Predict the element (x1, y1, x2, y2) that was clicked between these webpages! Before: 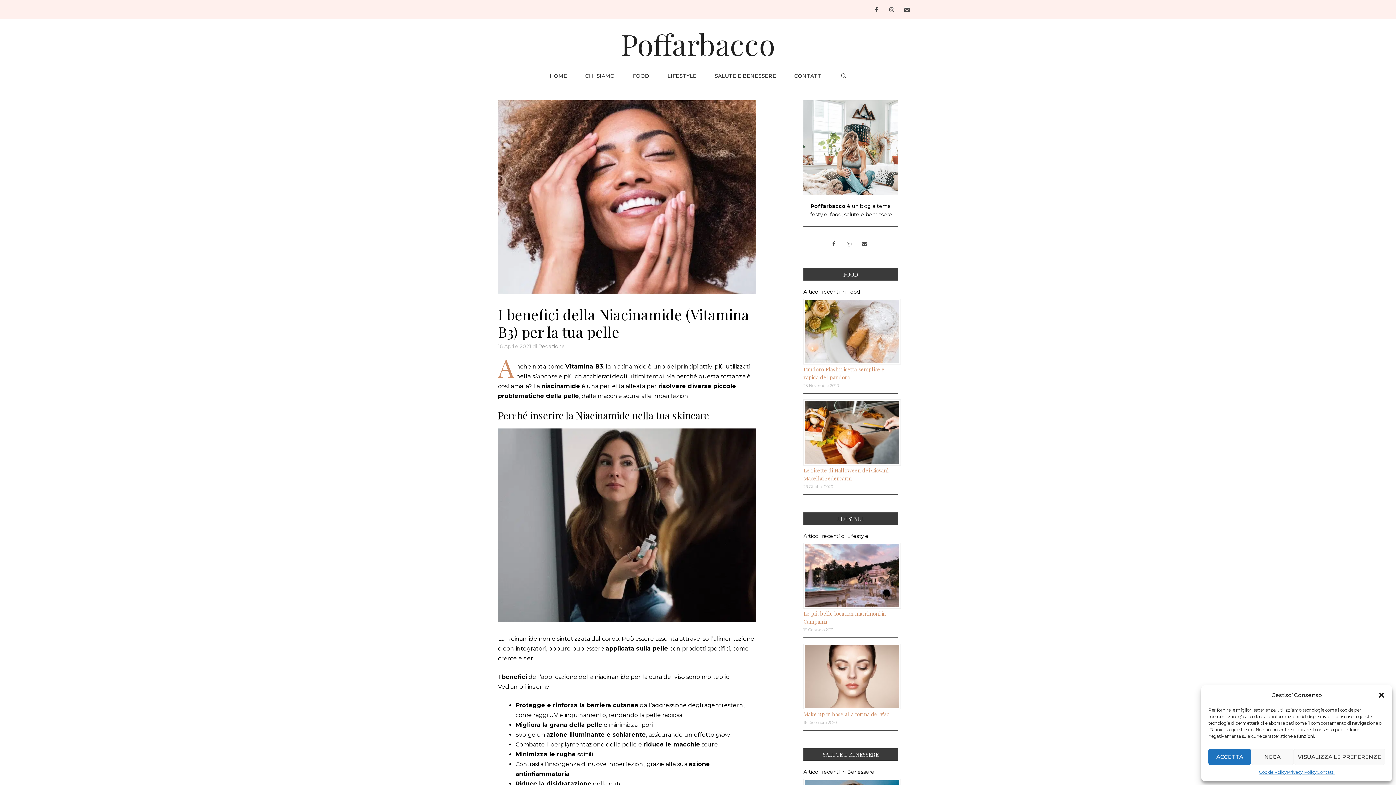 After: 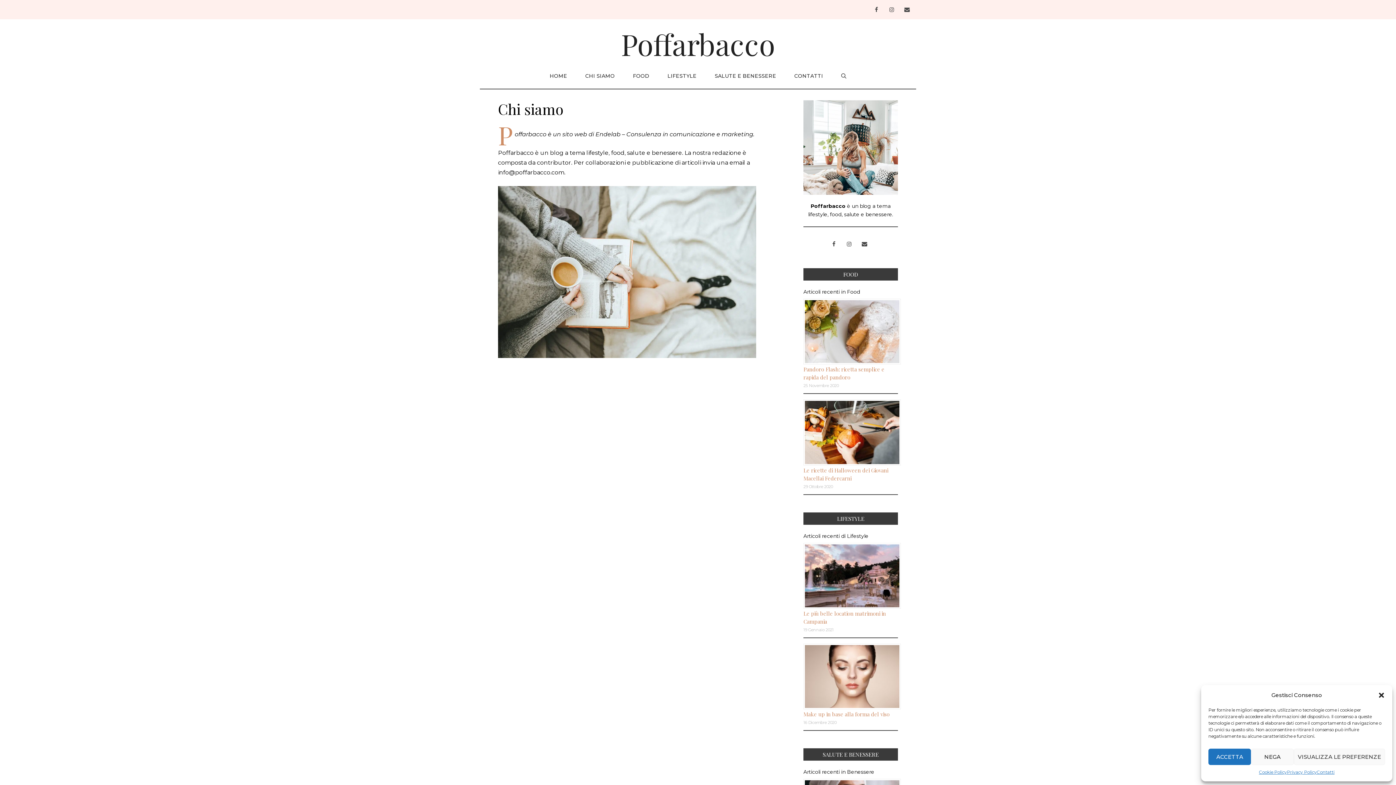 Action: bbox: (576, 63, 624, 88) label: CHI SIAMO